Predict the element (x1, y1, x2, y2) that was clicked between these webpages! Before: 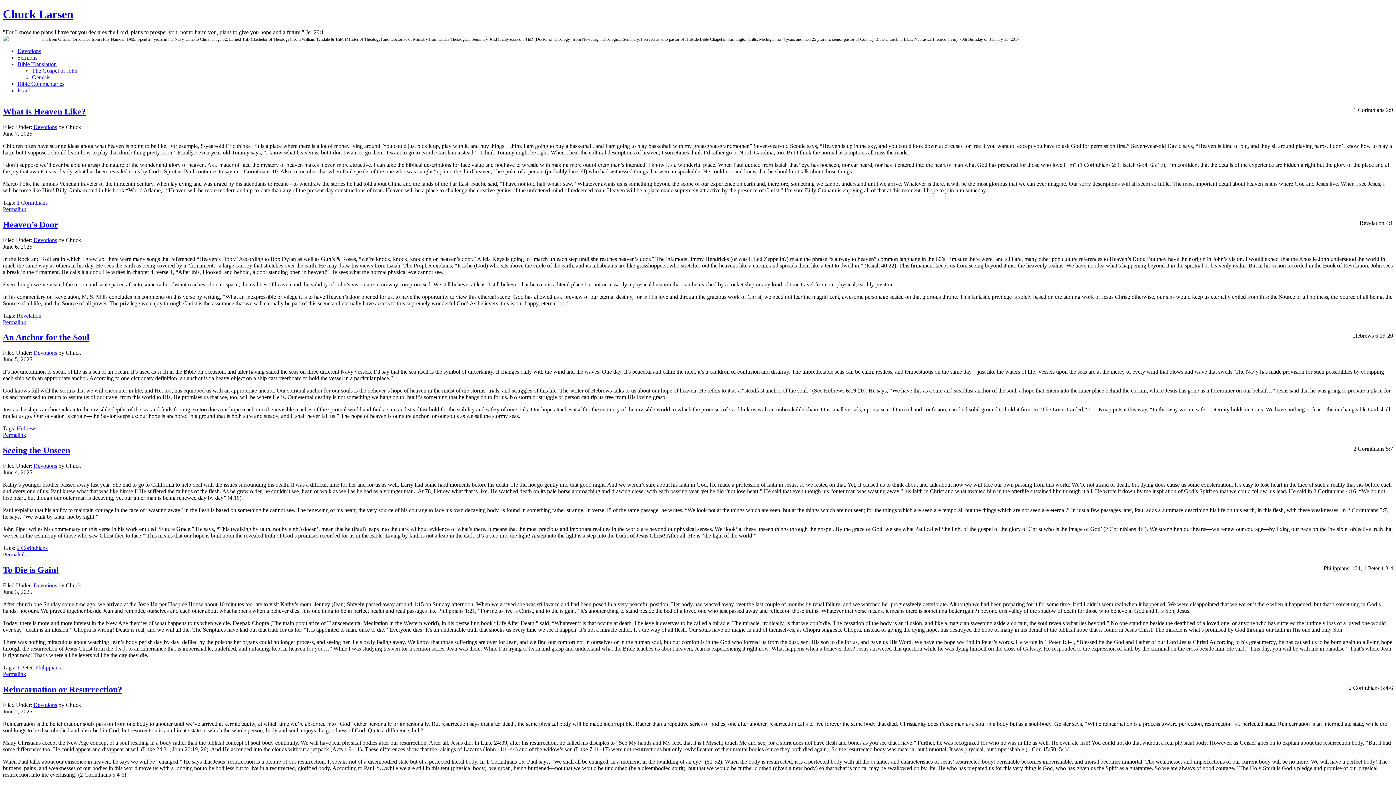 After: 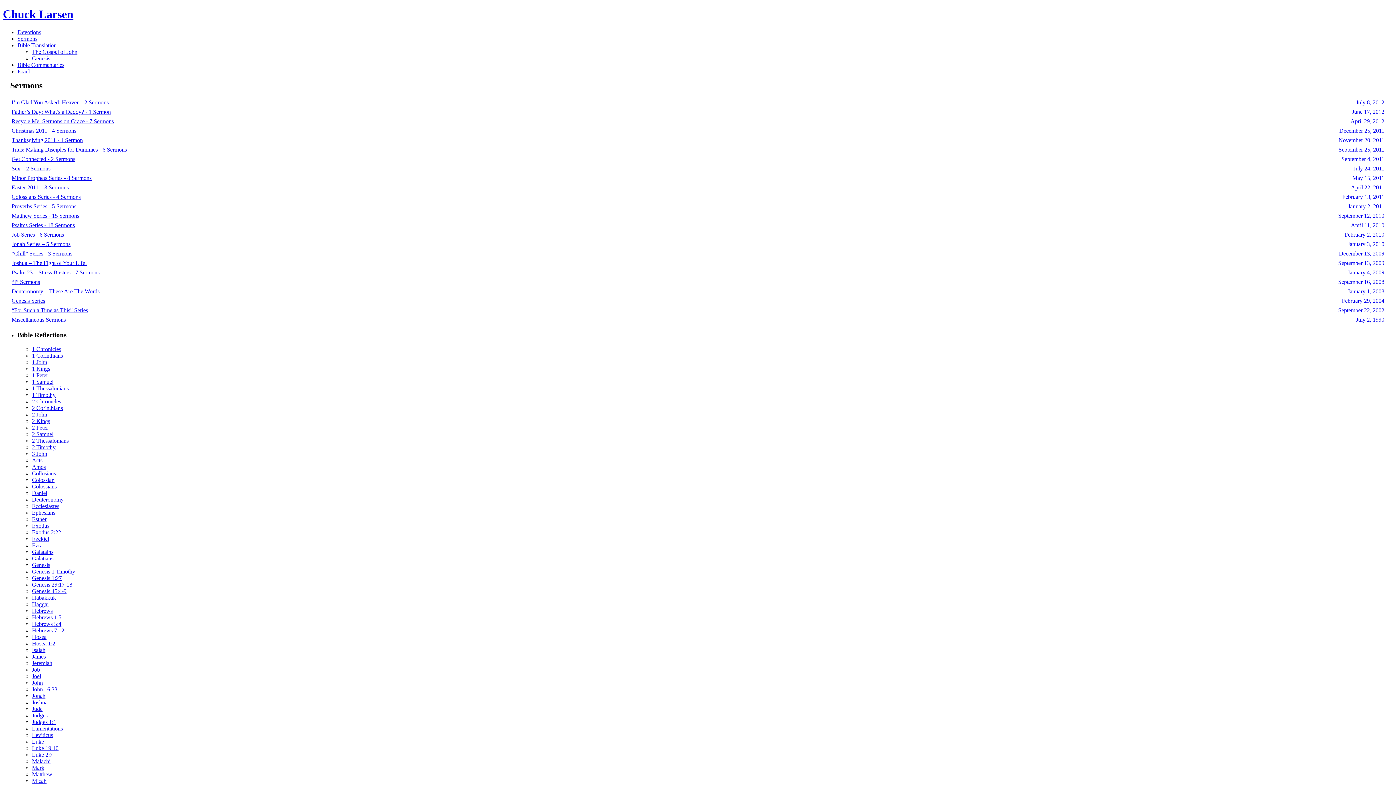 Action: label: Sermons bbox: (17, 54, 37, 60)